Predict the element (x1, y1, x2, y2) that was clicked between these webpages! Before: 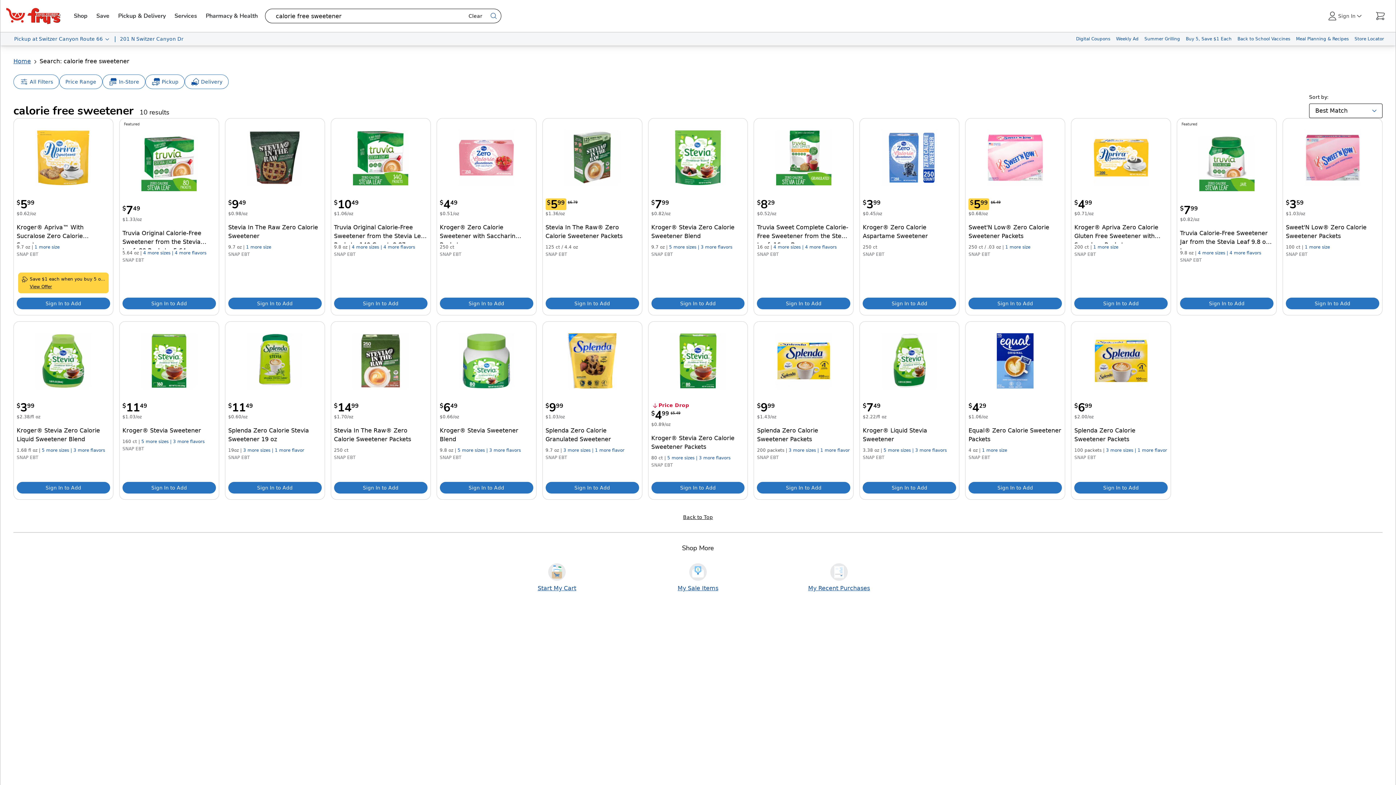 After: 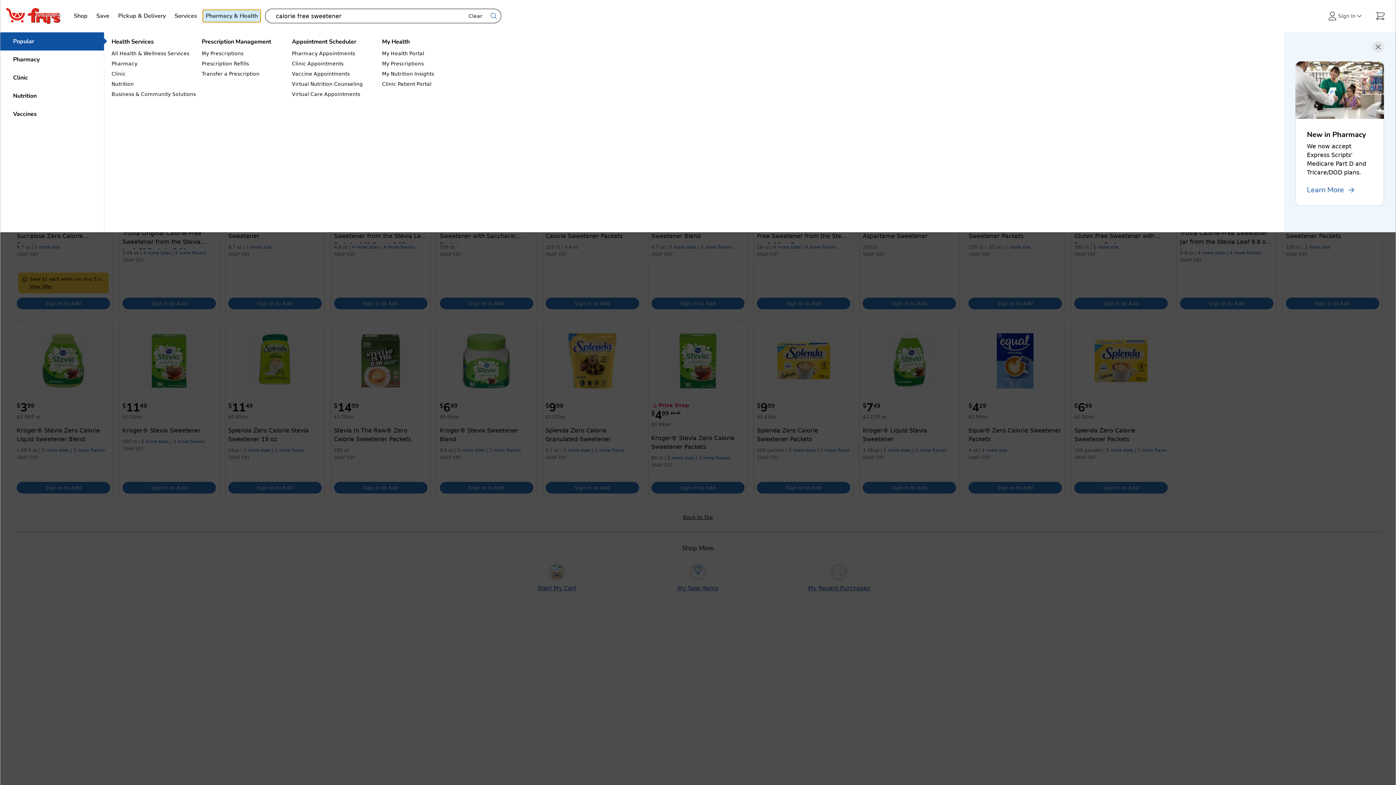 Action: label: Pharmacy & Health bbox: (202, 9, 260, 22)